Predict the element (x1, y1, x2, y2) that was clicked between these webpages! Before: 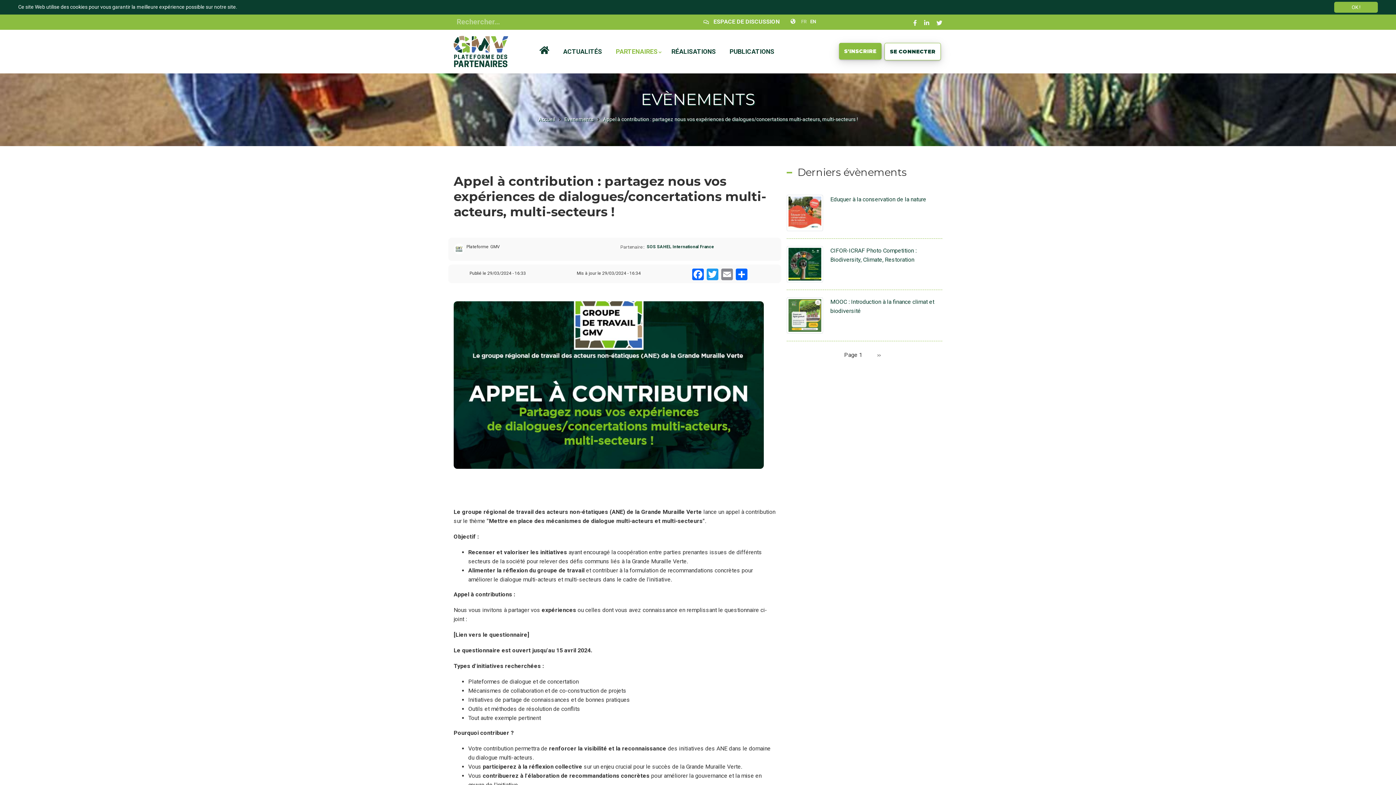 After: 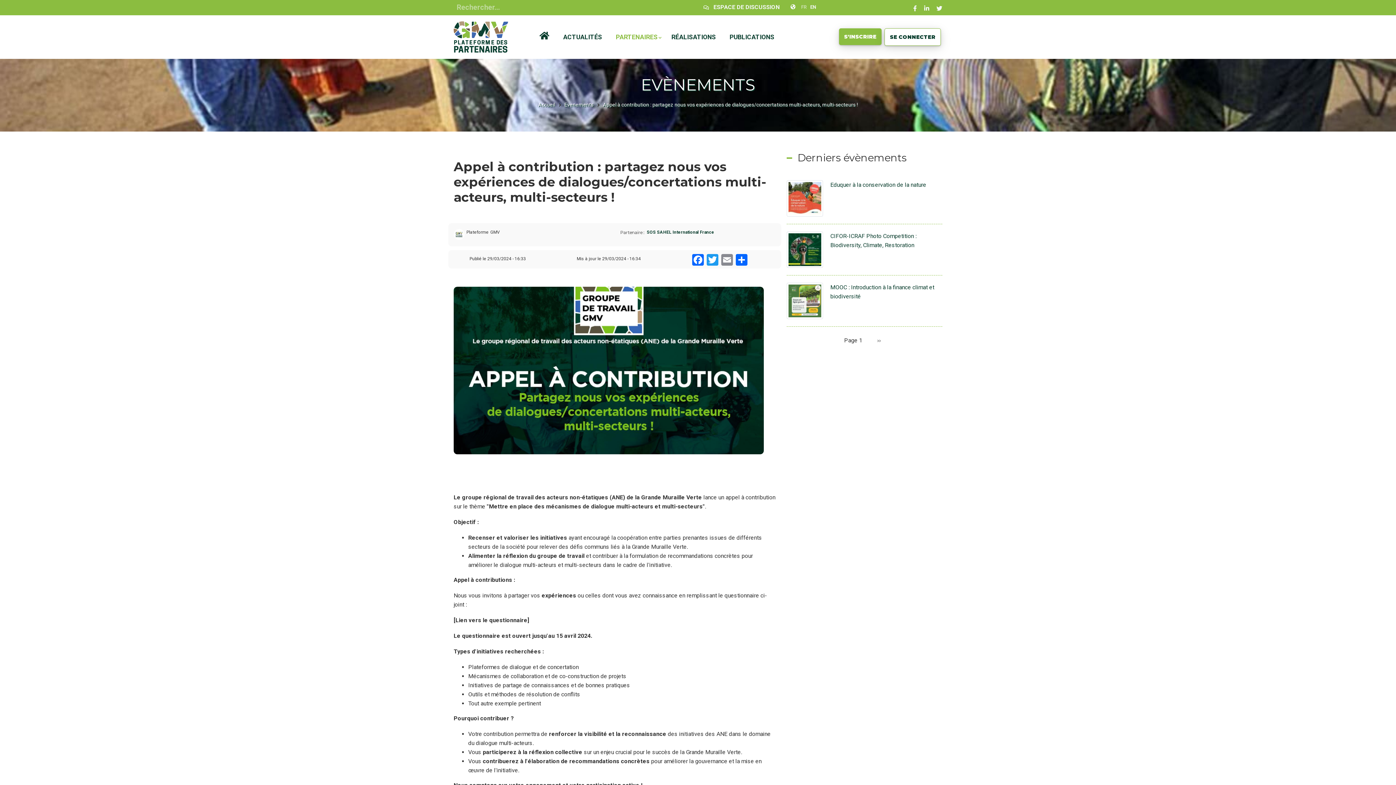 Action: bbox: (1334, 1, 1378, 12) label: OK !